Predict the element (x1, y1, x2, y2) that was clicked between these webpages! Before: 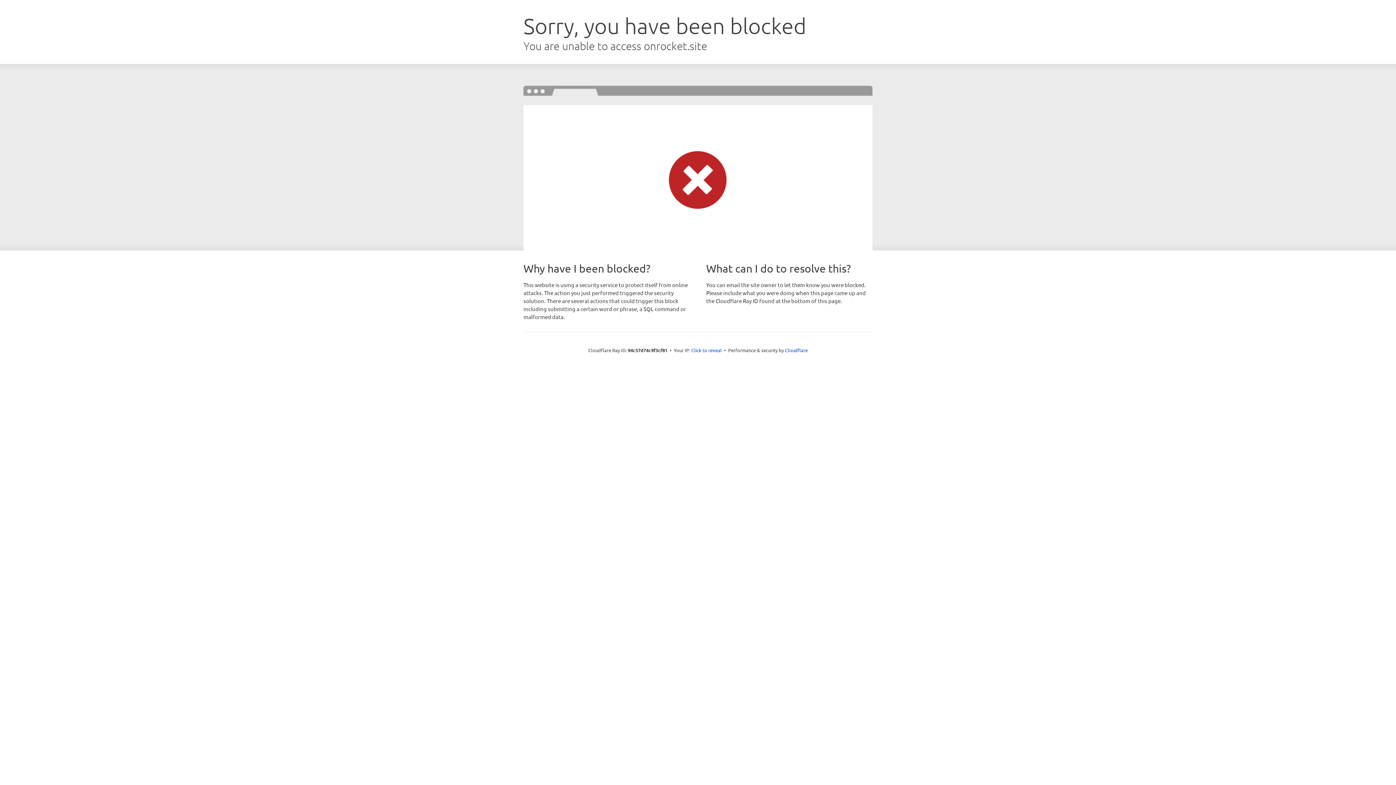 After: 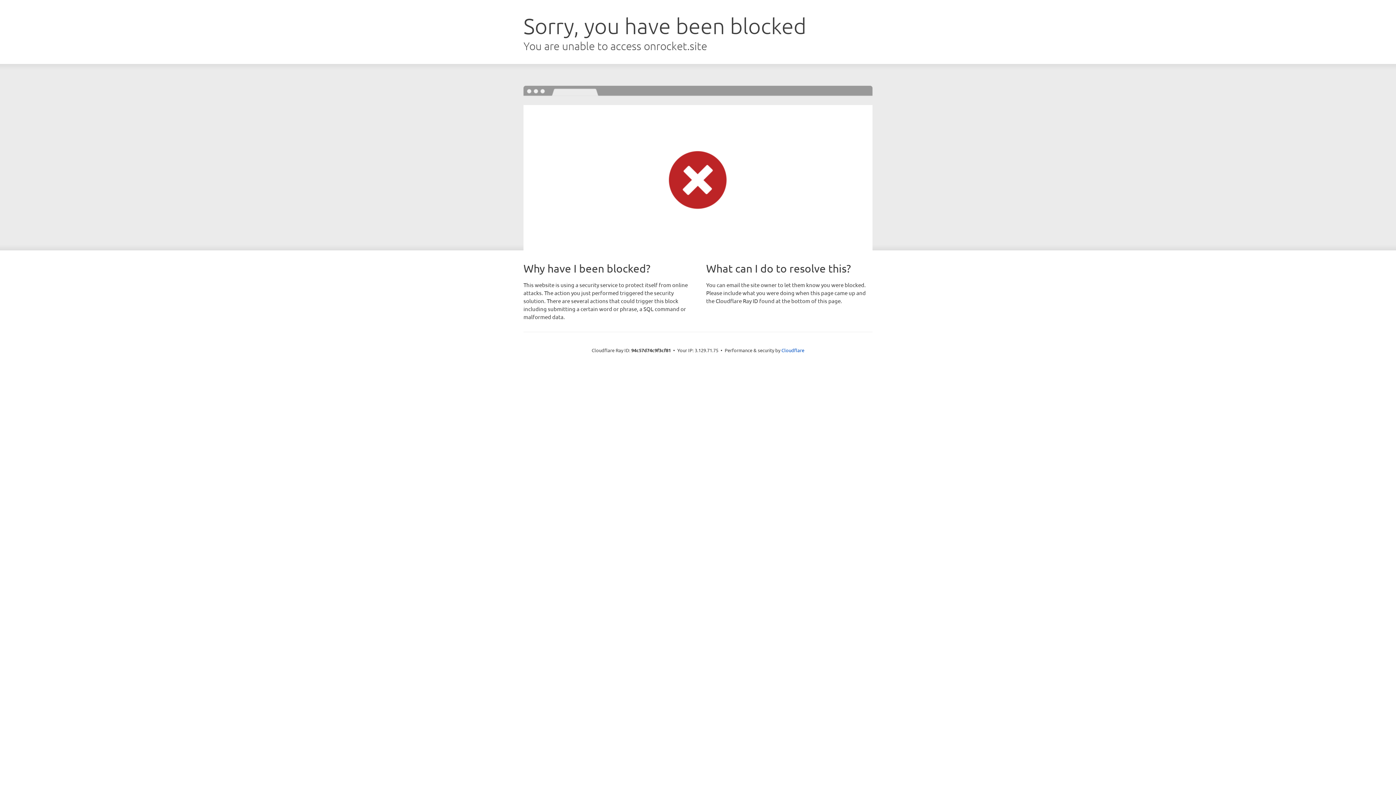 Action: label: Click to reveal bbox: (691, 346, 722, 353)